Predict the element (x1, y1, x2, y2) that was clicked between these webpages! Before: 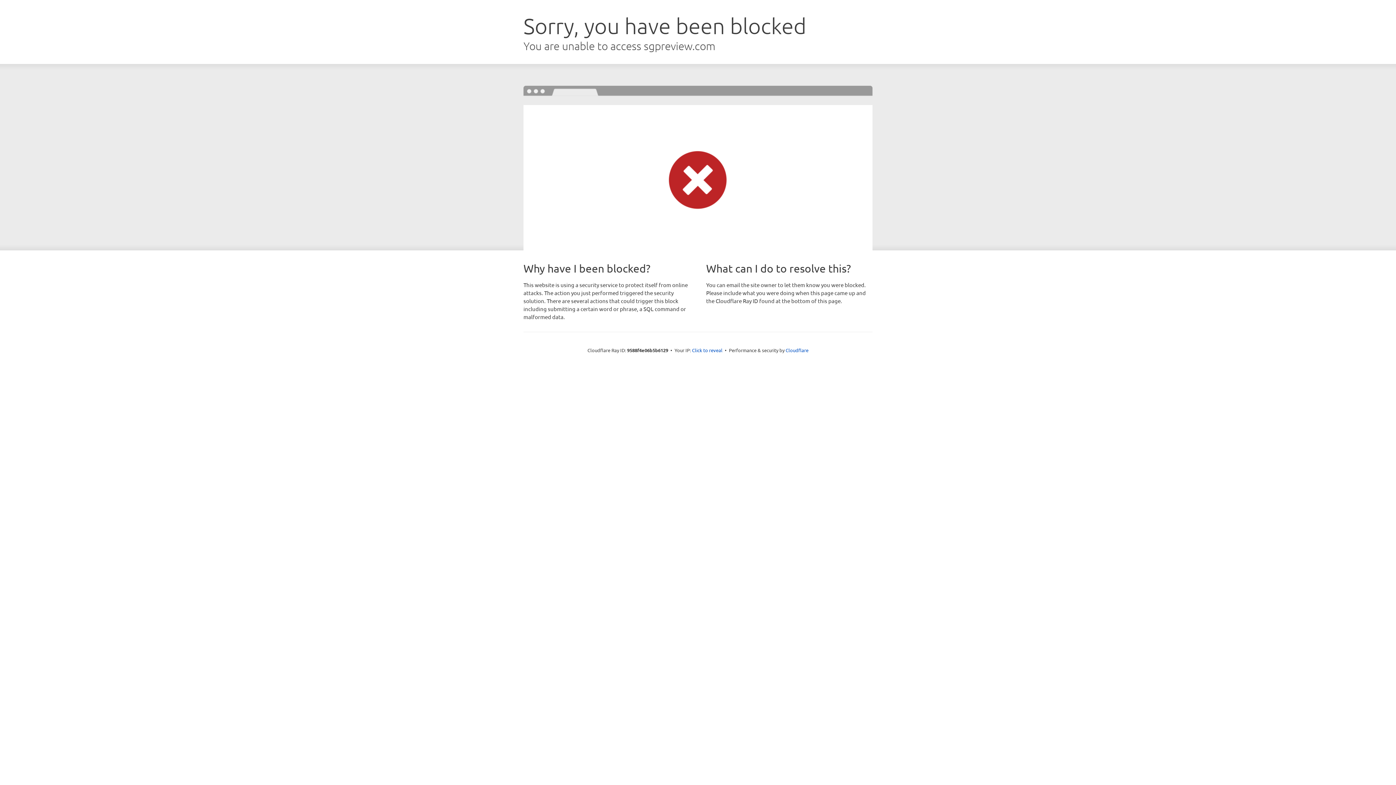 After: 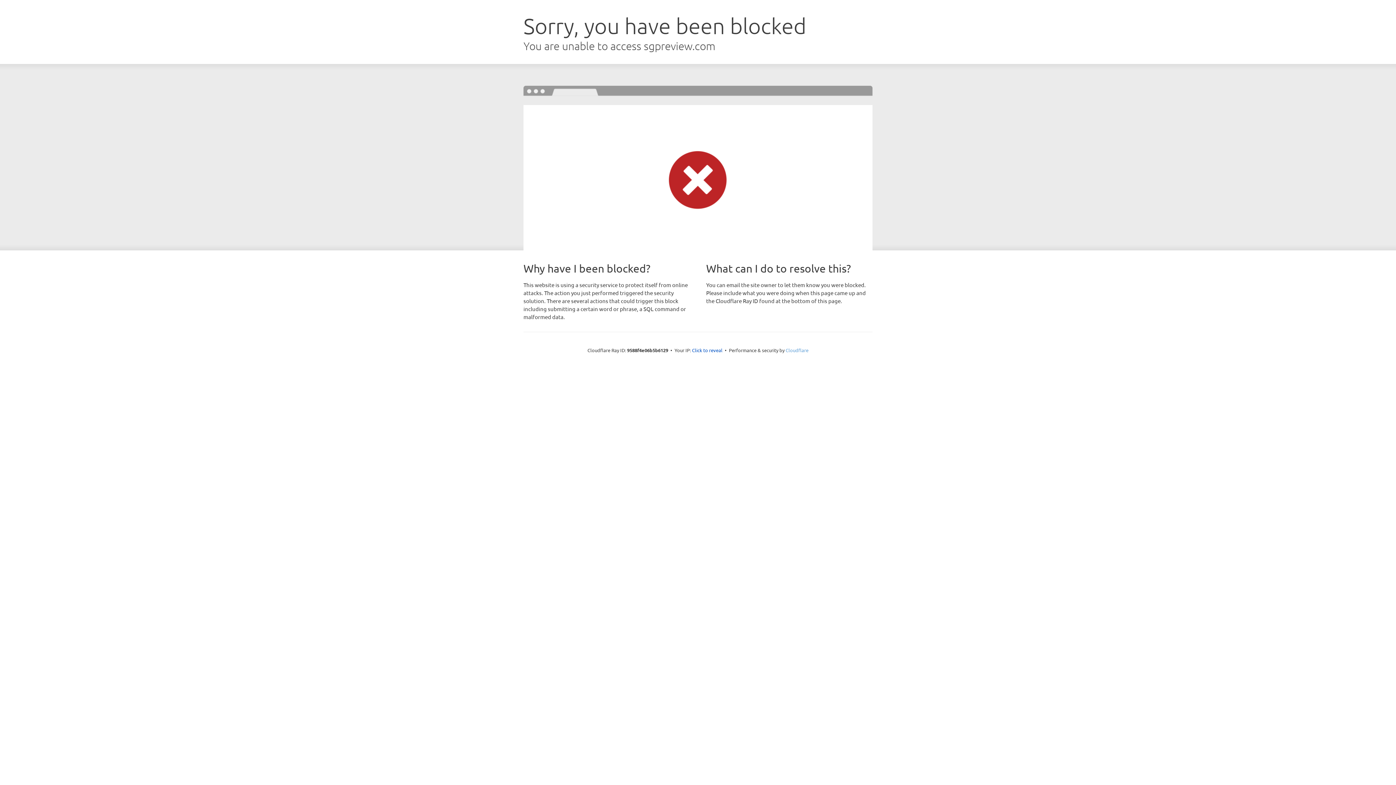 Action: bbox: (785, 347, 808, 353) label: Cloudflare